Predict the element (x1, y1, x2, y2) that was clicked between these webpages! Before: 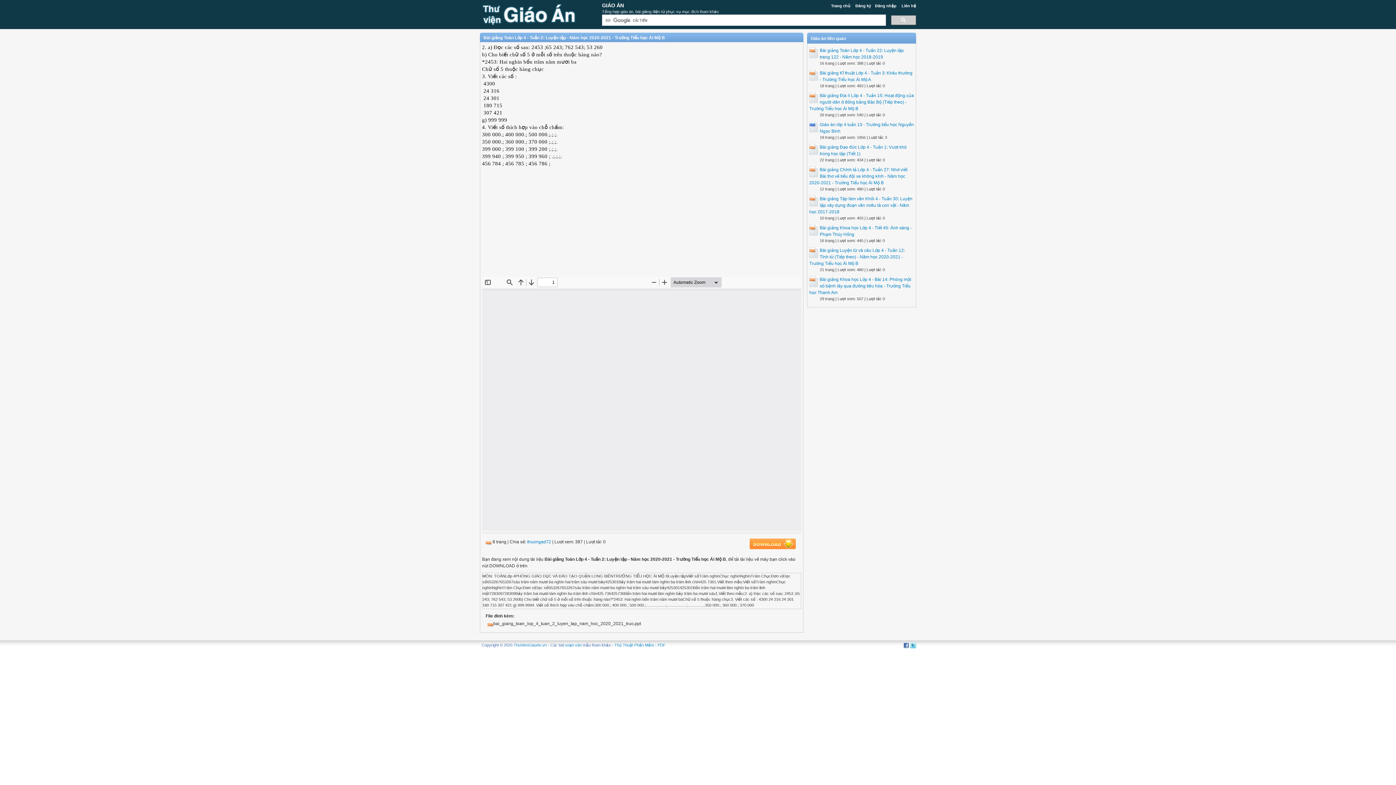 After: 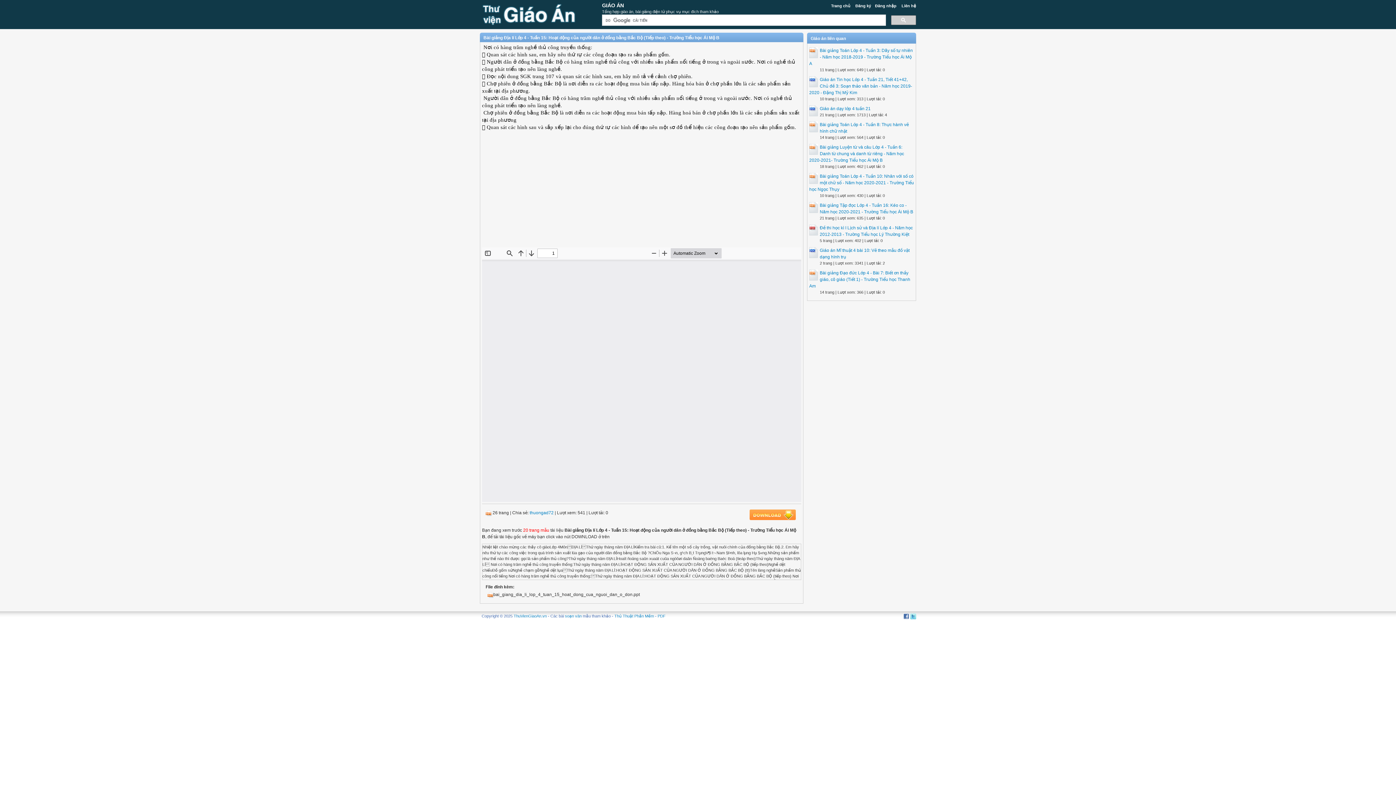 Action: label: Bài giảng Địa lí Lớp 4 - Tuần 15: Hoạt động của người dân ở đồng bằng Bắc Bộ (Tiếp theo) - Trường Tiểu học Ái Mộ B bbox: (809, 93, 914, 111)